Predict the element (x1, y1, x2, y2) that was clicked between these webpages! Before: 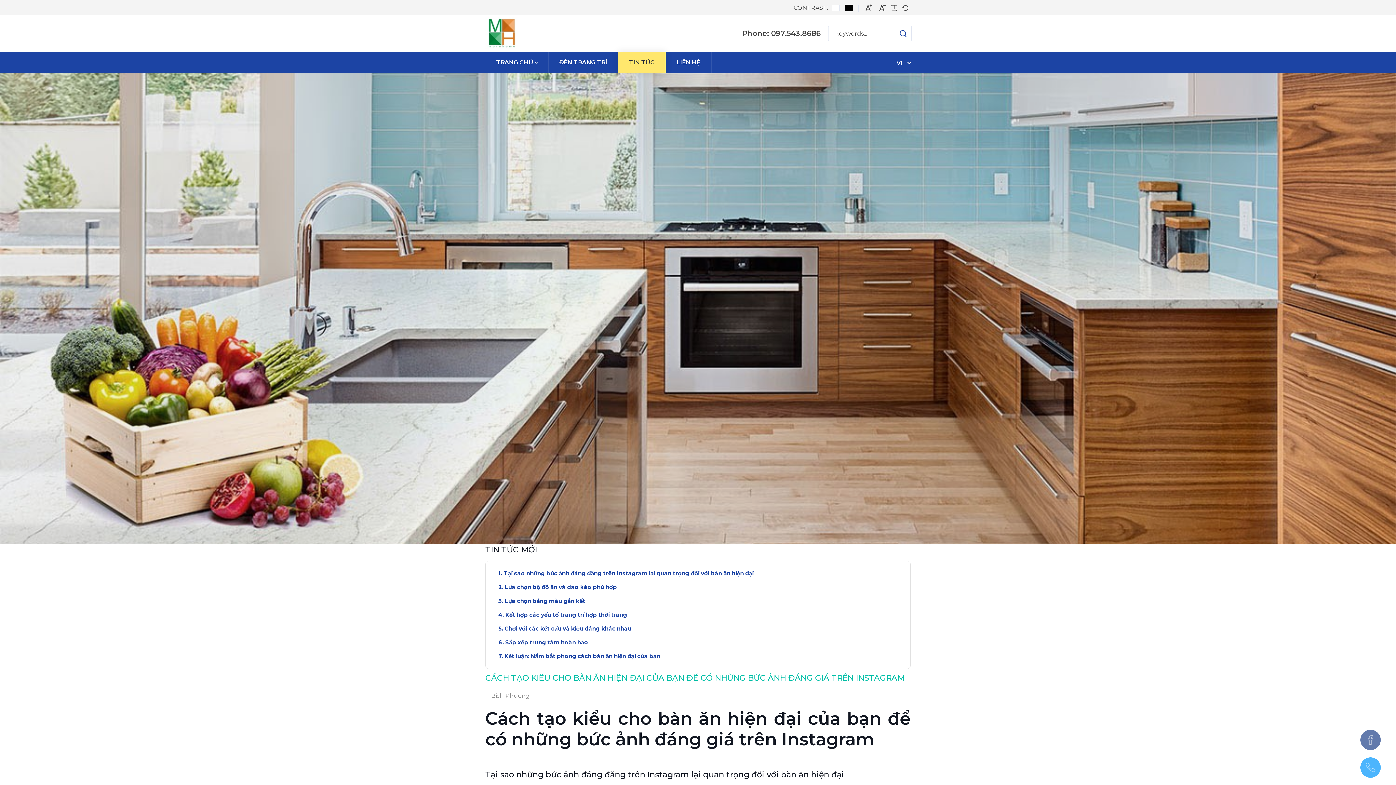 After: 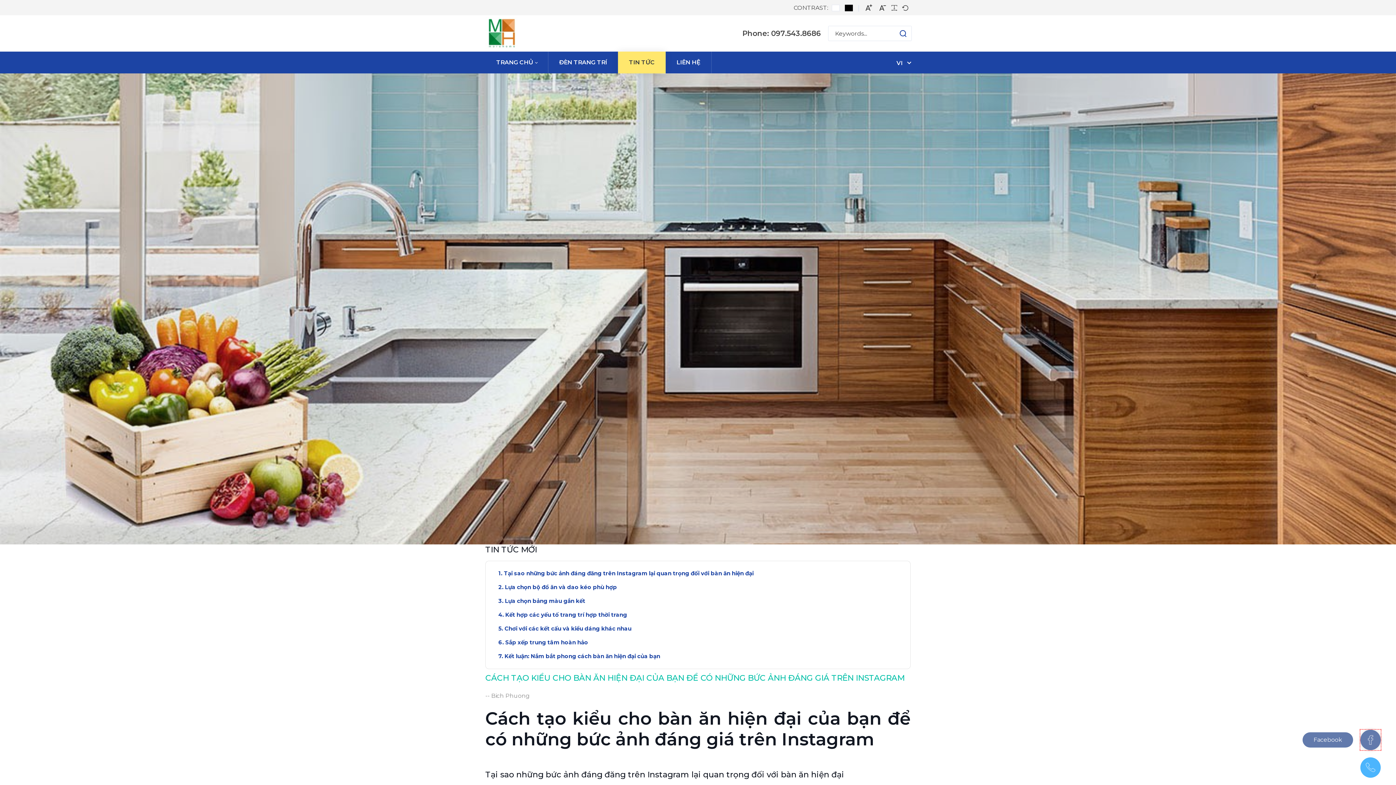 Action: bbox: (1360, 730, 1381, 750) label: Facebook